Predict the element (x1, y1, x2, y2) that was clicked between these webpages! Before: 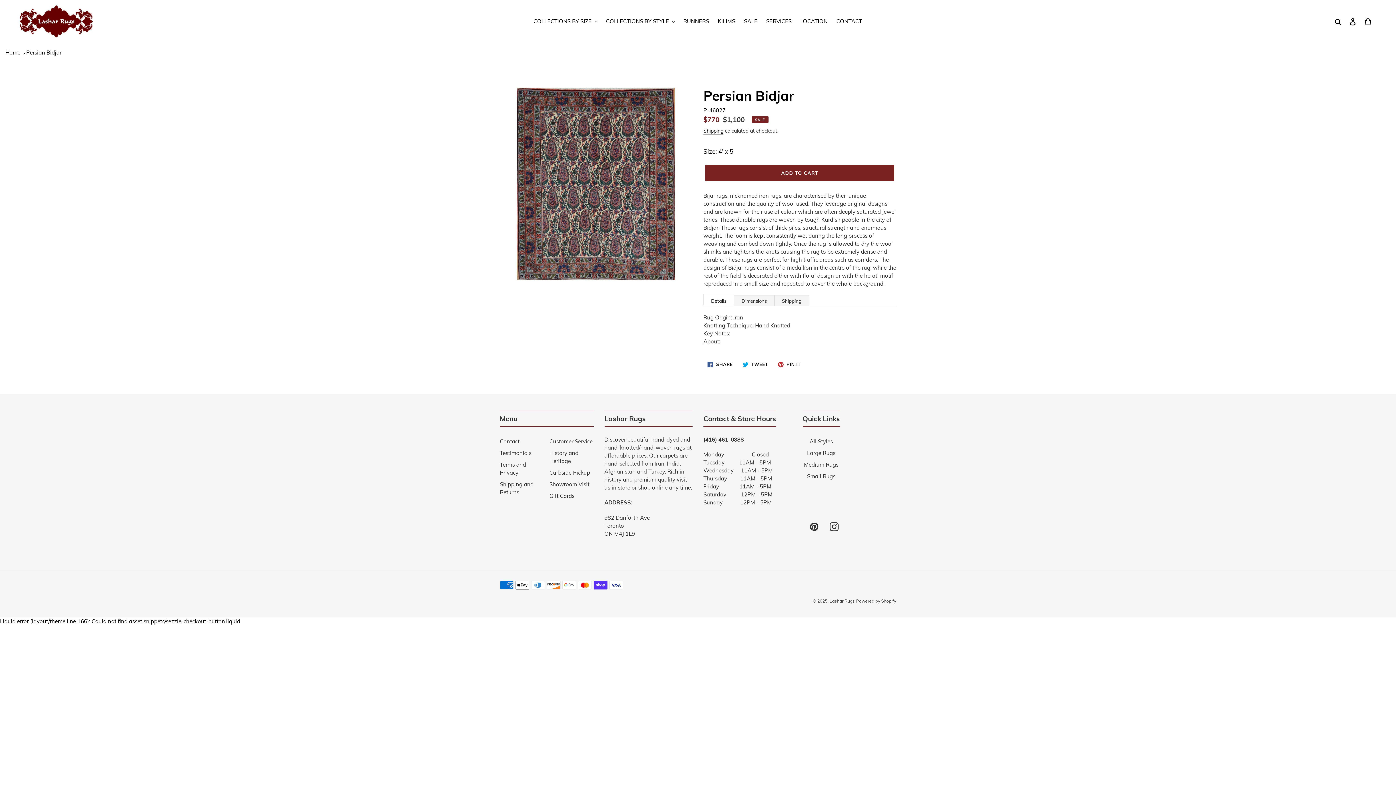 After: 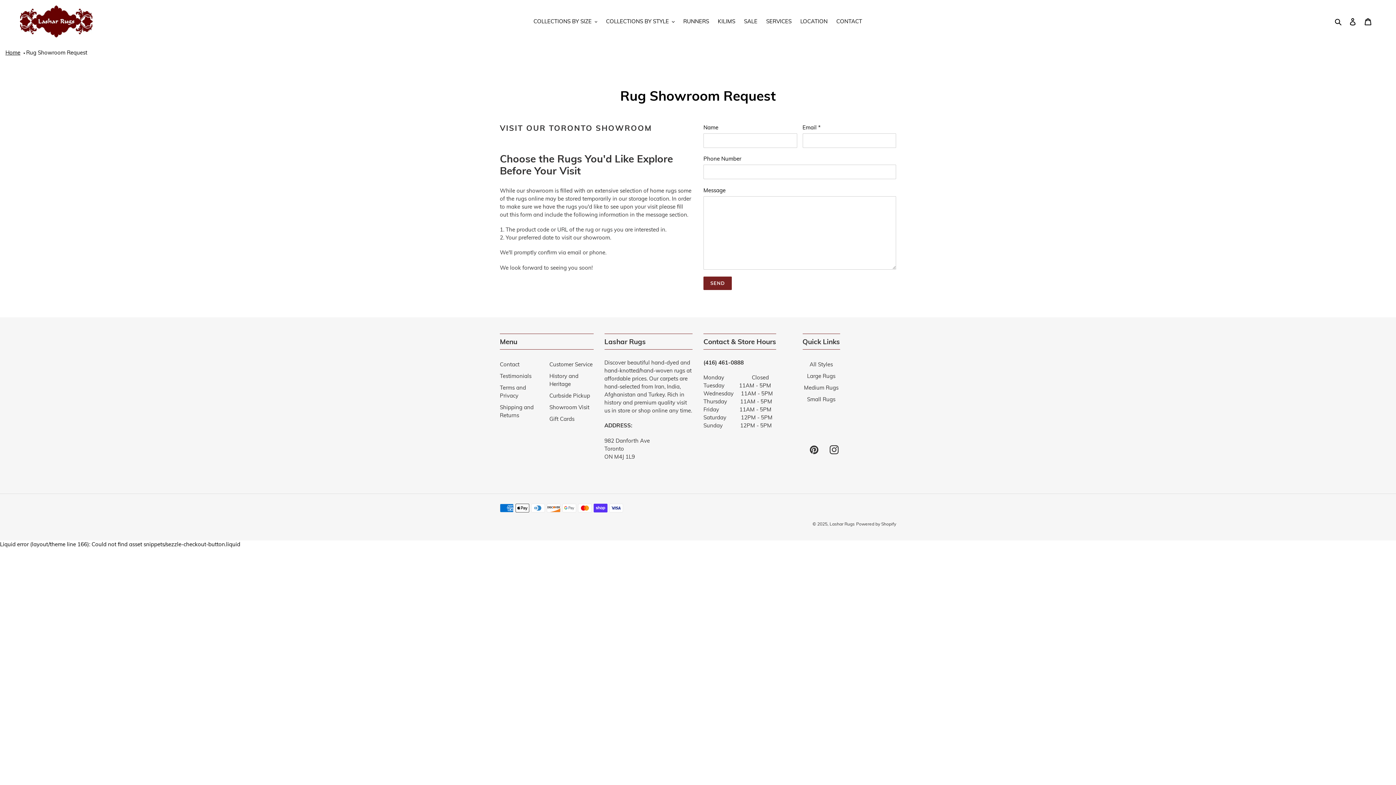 Action: label: Showroom Visit bbox: (549, 481, 589, 487)